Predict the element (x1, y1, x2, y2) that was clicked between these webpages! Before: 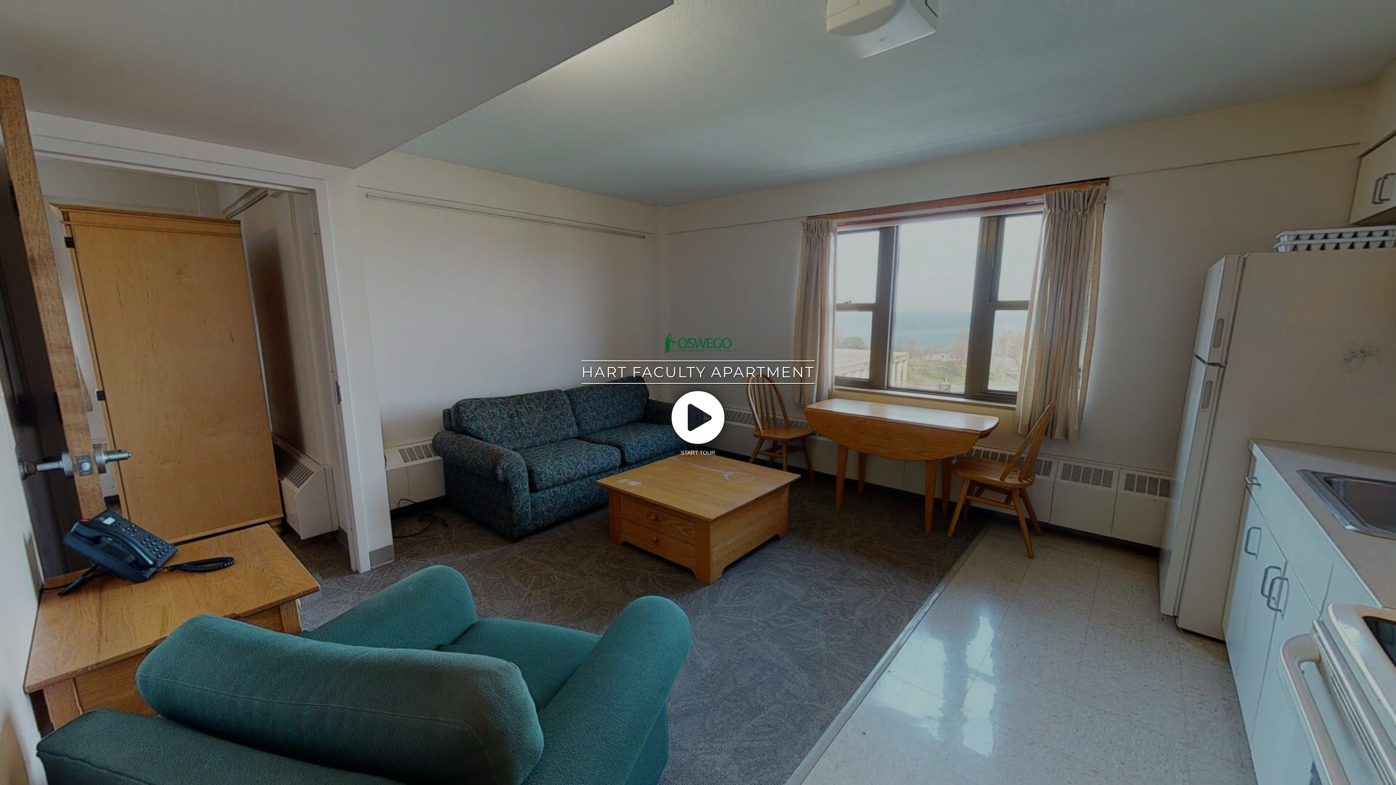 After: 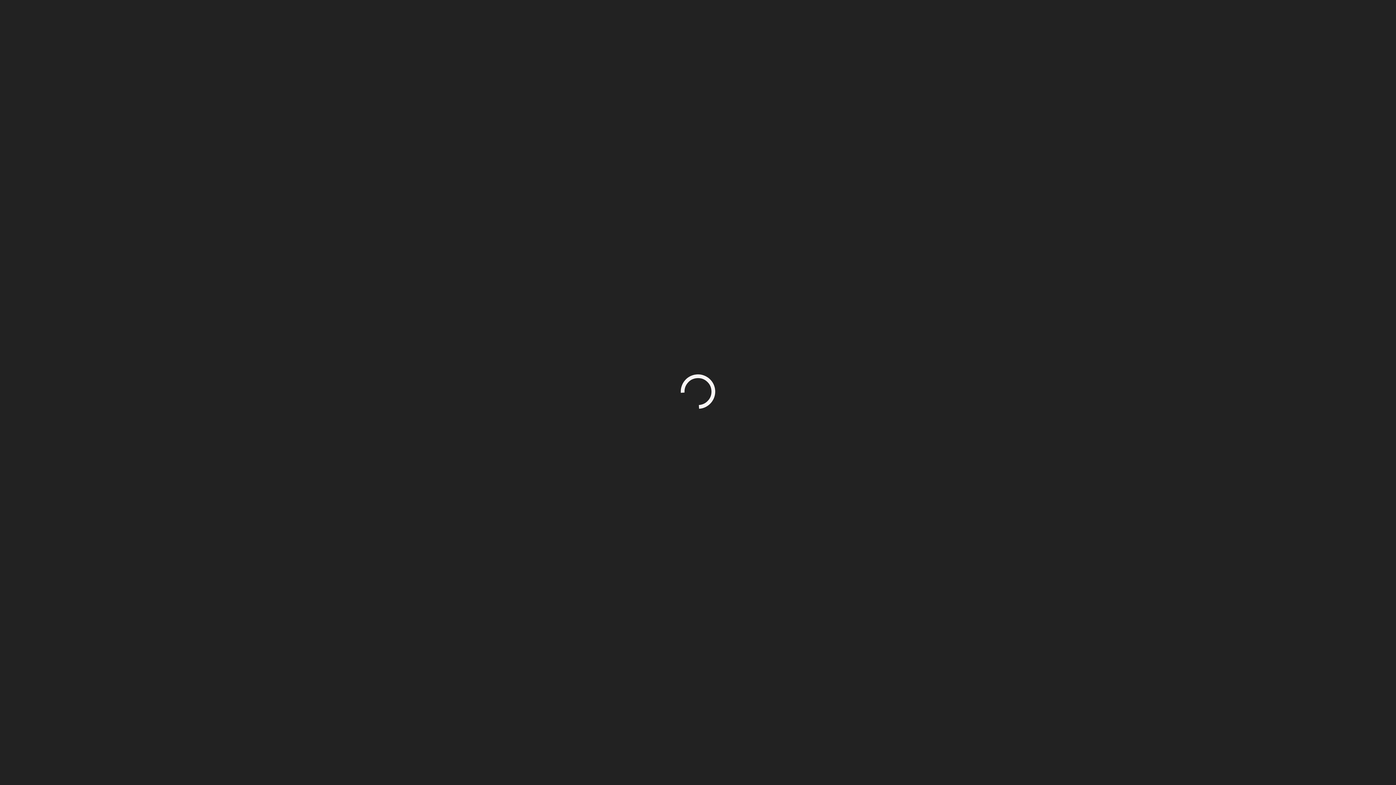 Action: bbox: (0, 0, 1396, 785) label: HART FACULTY APARTMENT
START TOUR